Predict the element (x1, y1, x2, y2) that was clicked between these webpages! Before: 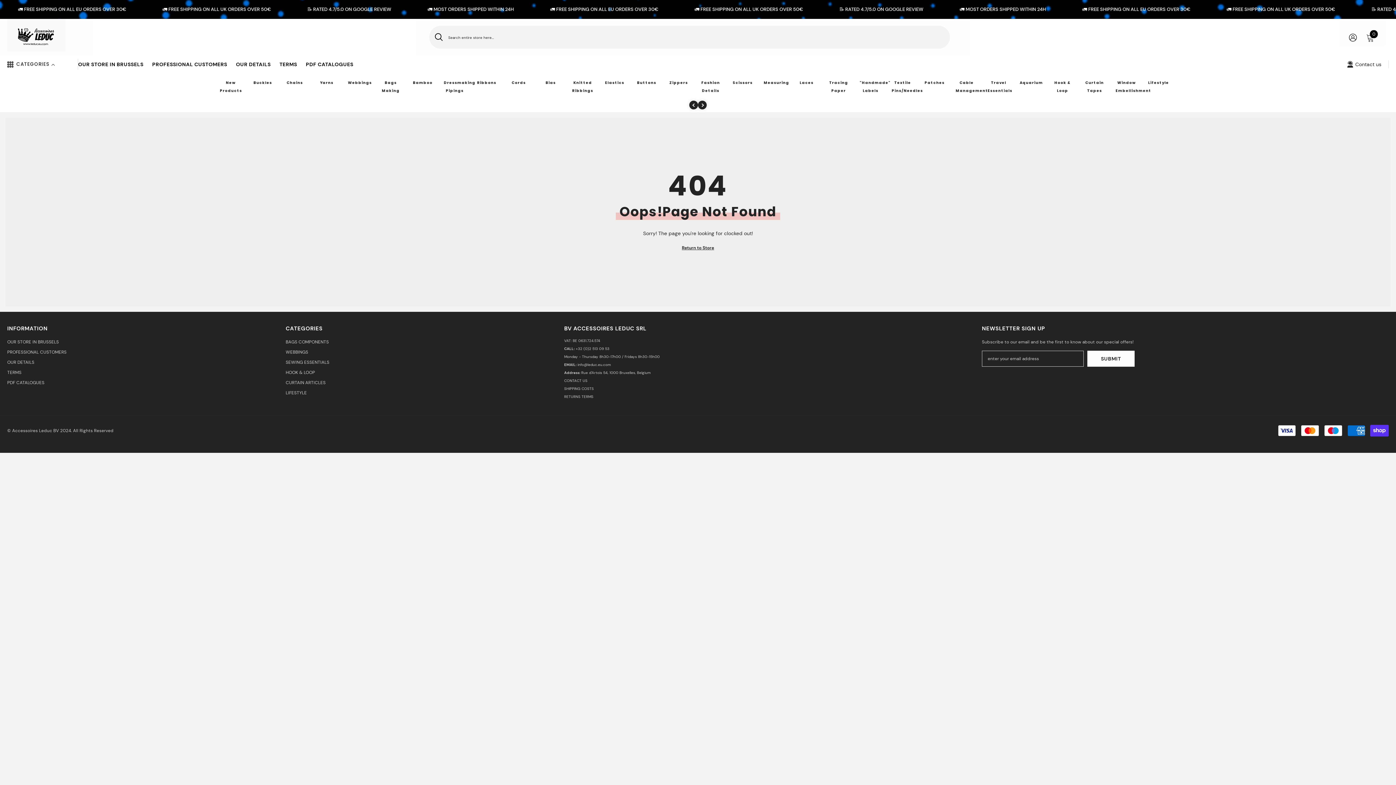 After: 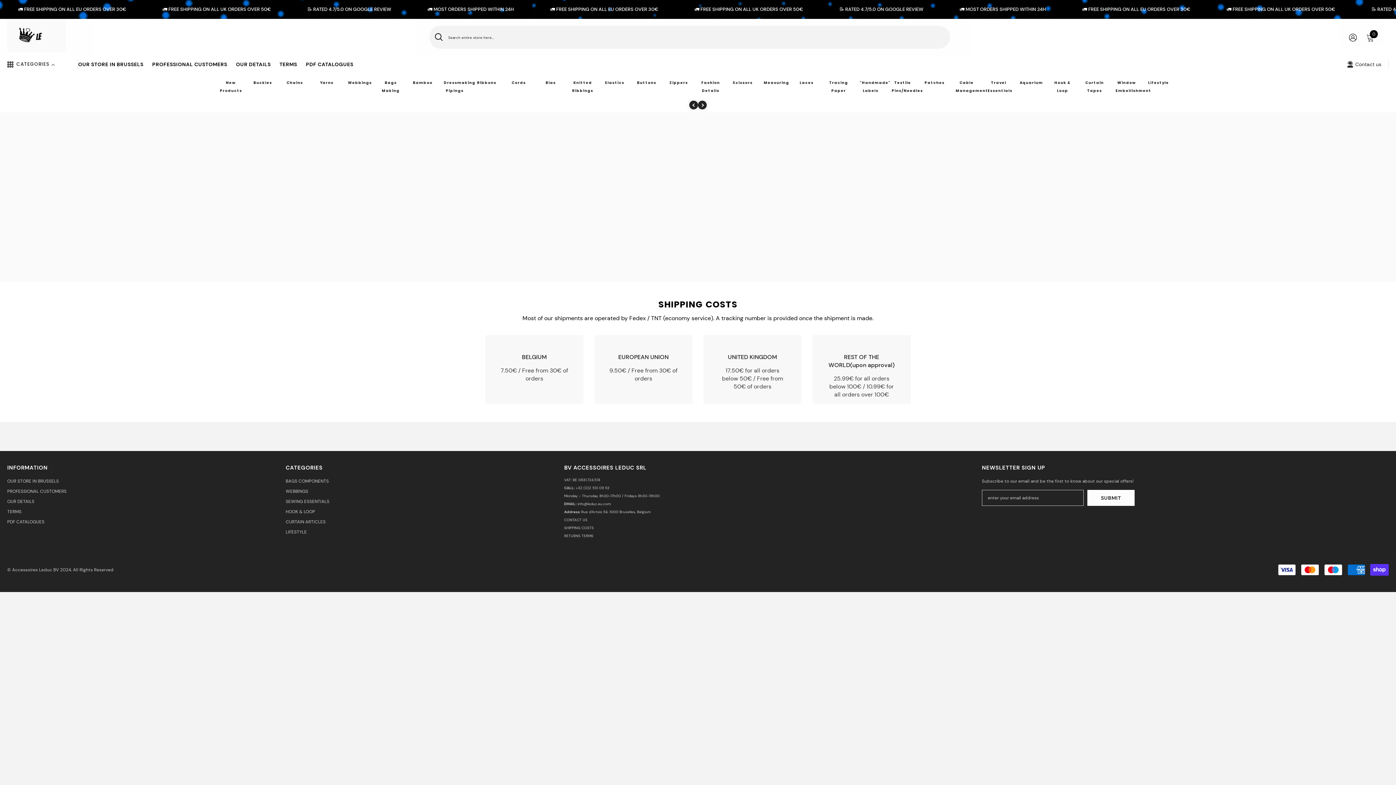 Action: label: TERMS bbox: (7, 367, 21, 377)